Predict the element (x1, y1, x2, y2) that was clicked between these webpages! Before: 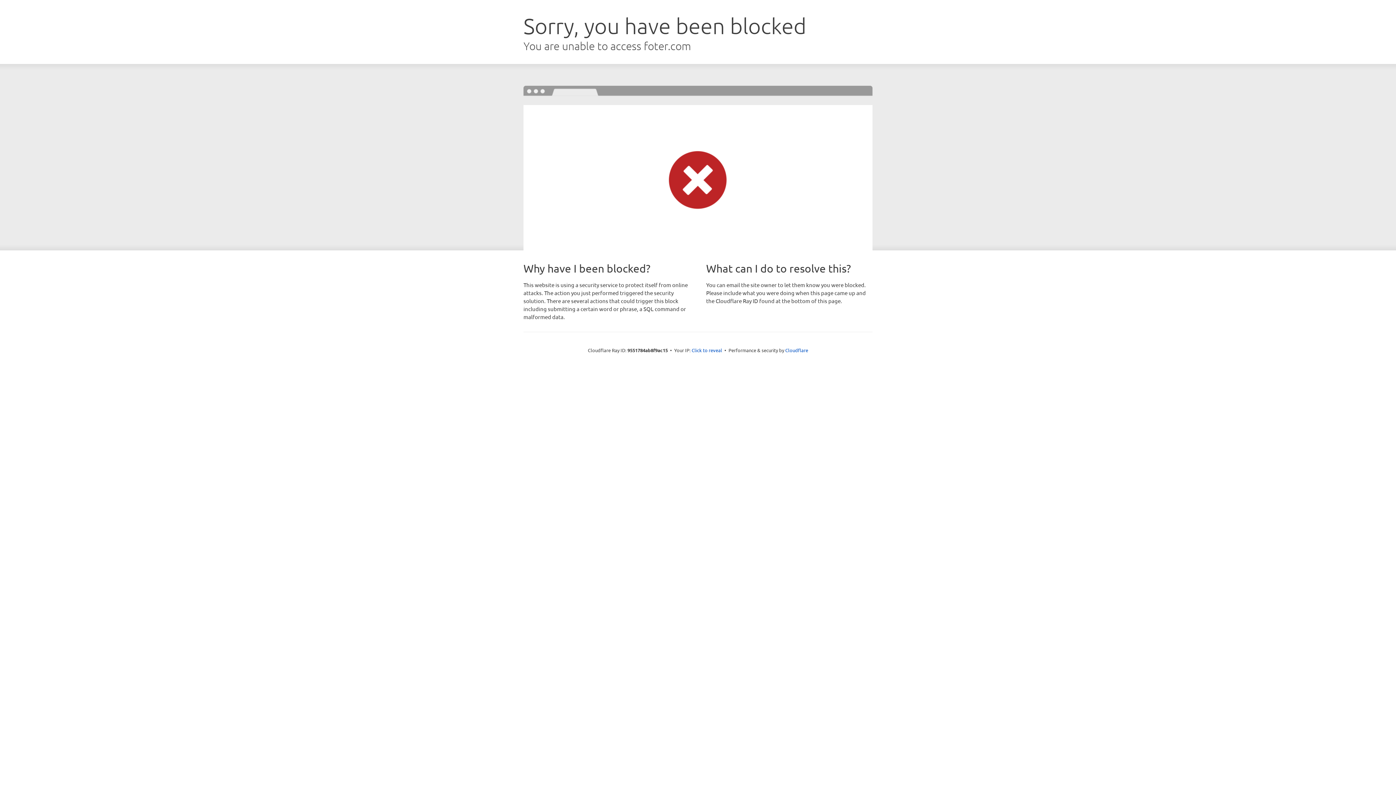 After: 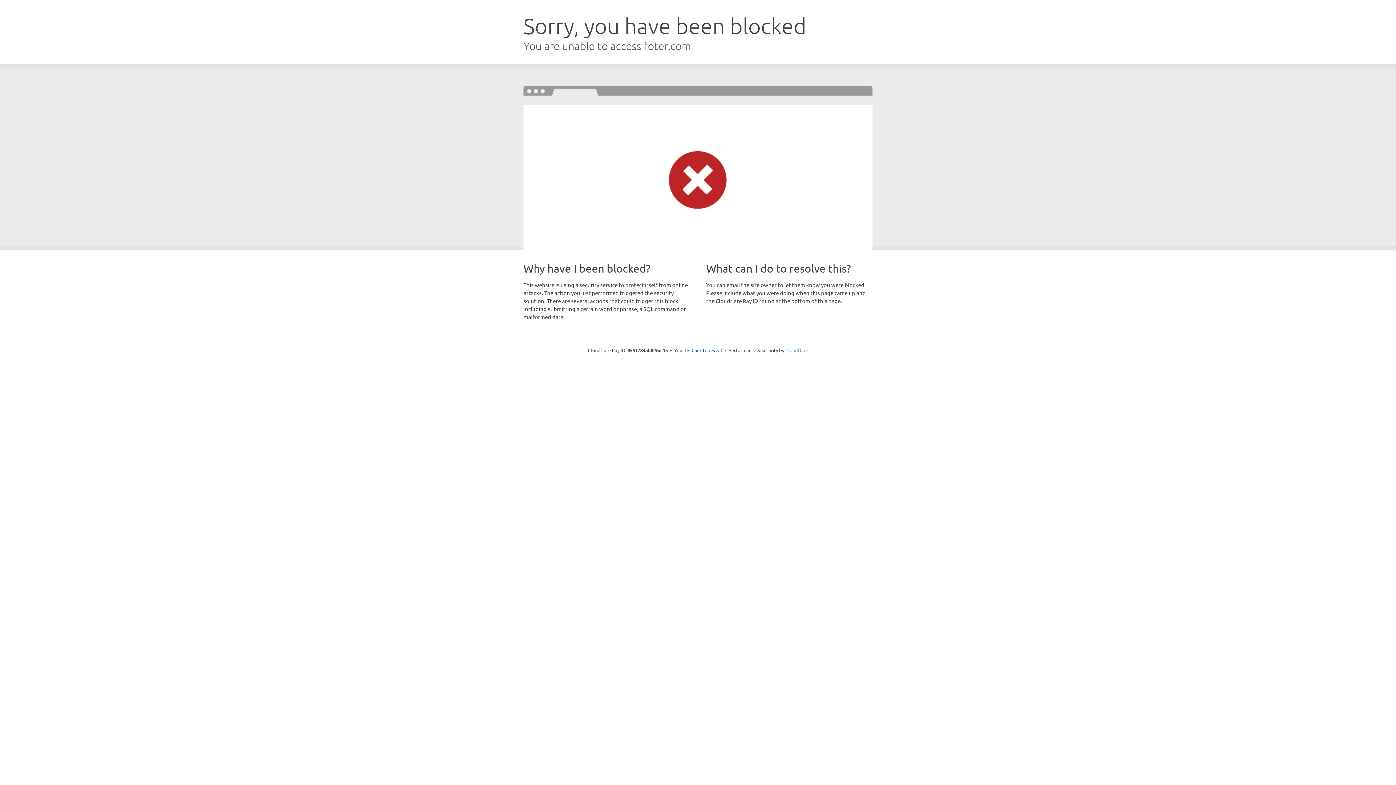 Action: label: Cloudflare bbox: (785, 347, 808, 353)